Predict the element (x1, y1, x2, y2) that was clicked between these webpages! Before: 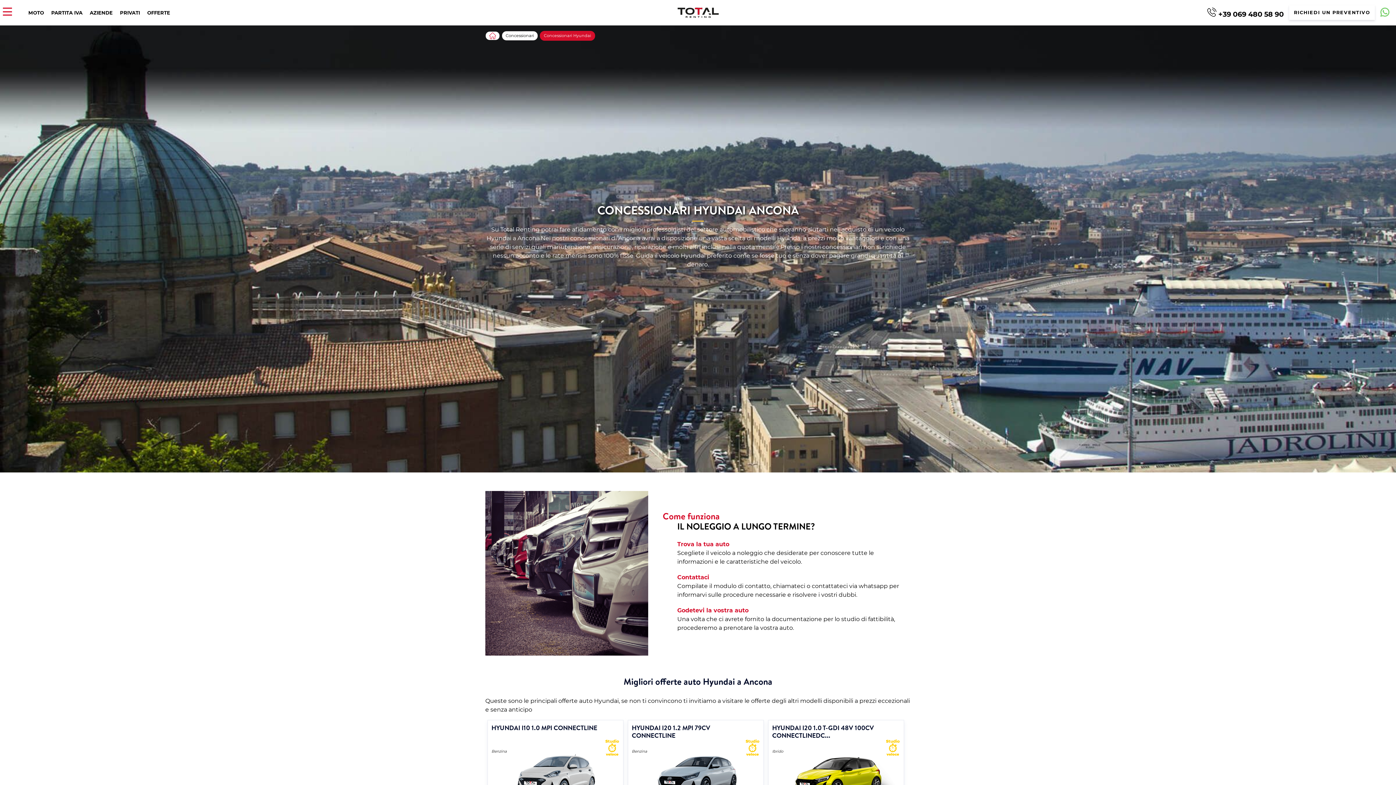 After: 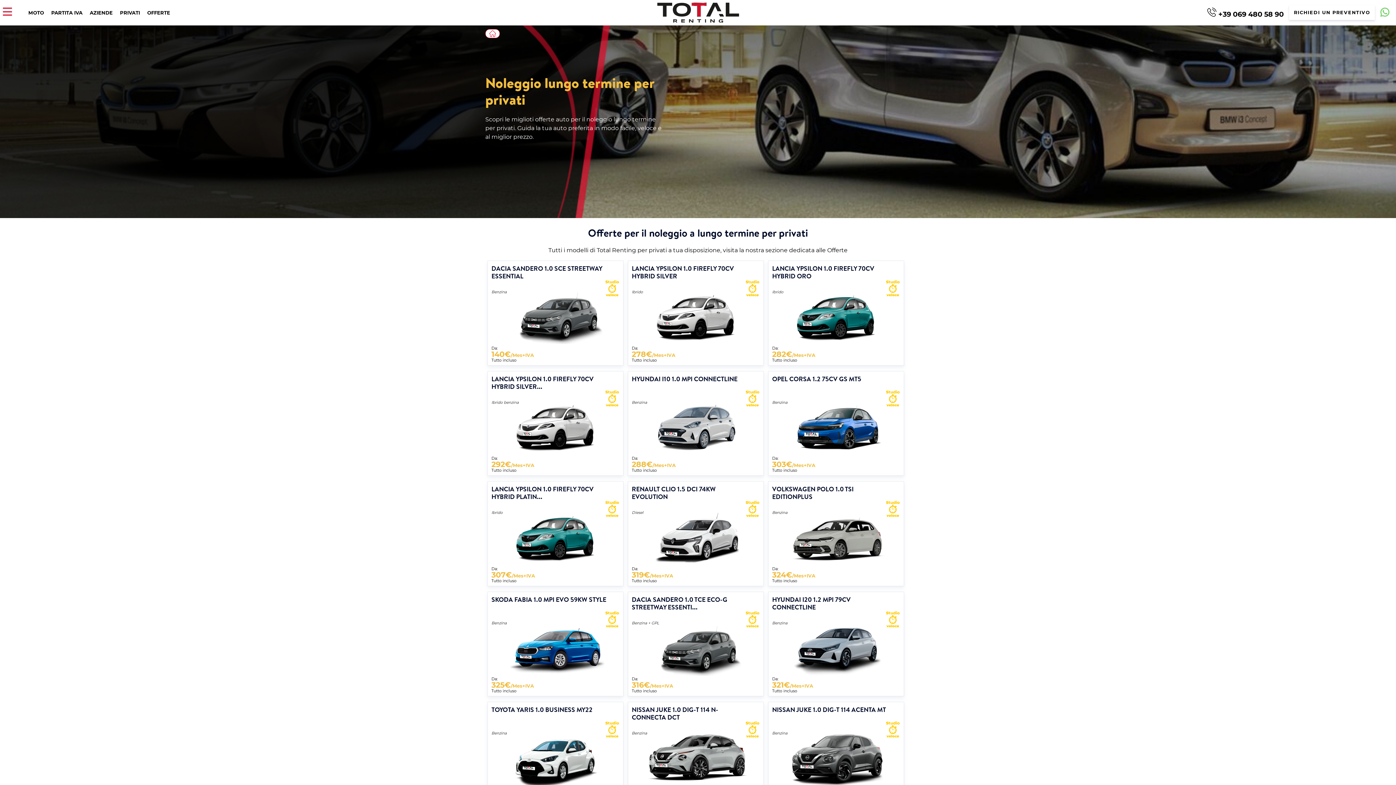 Action: label: PRIVATI bbox: (120, 9, 140, 15)